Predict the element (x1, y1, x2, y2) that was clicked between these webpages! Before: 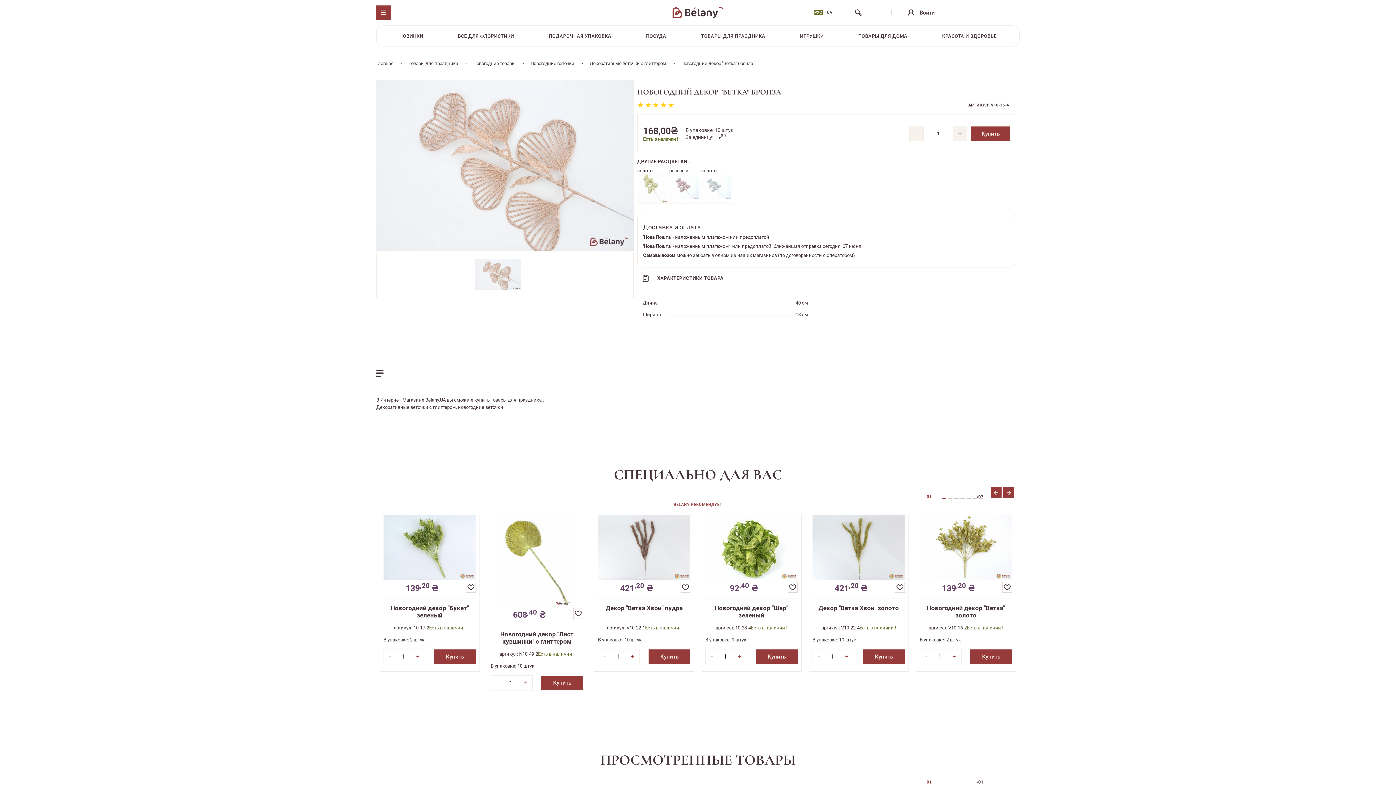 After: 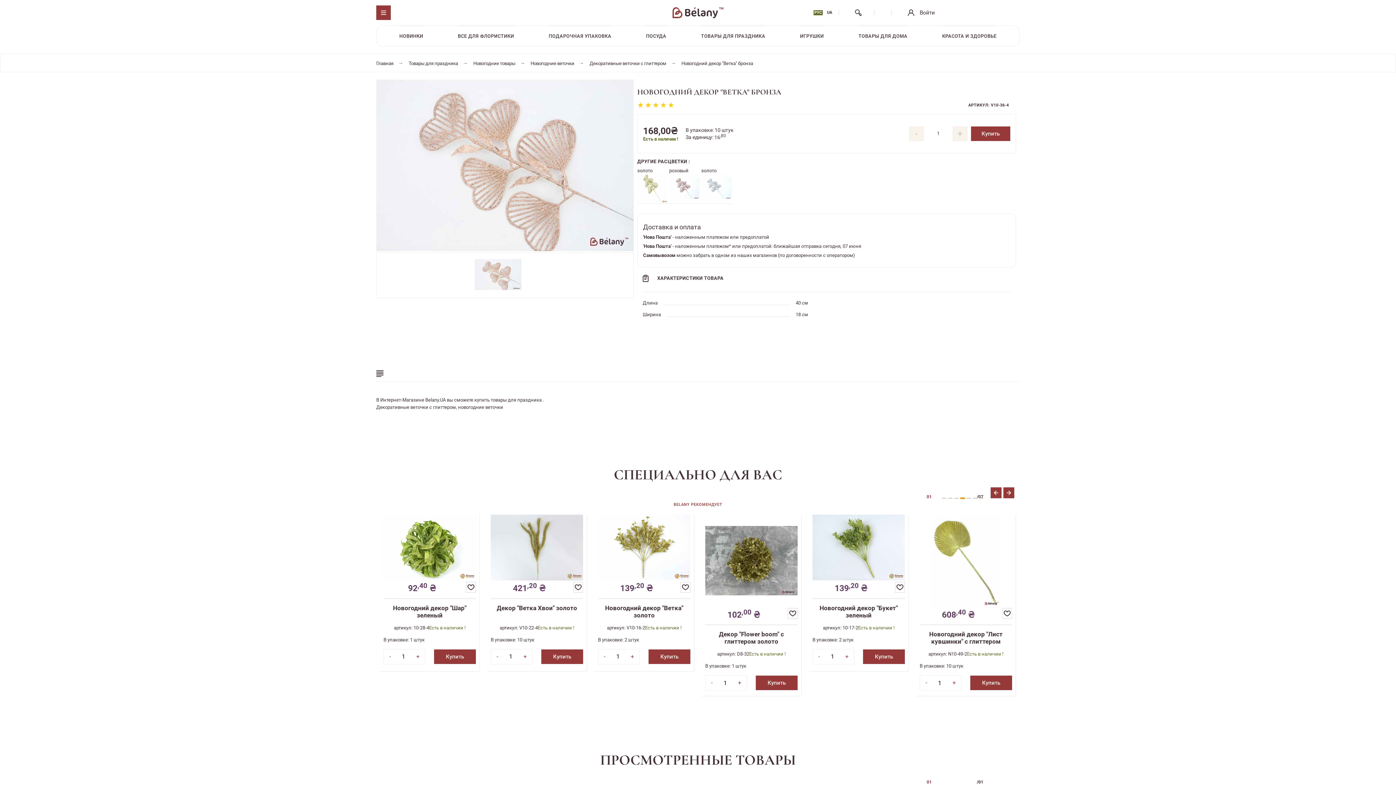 Action: bbox: (960, 498, 965, 498) label: 4 of 2